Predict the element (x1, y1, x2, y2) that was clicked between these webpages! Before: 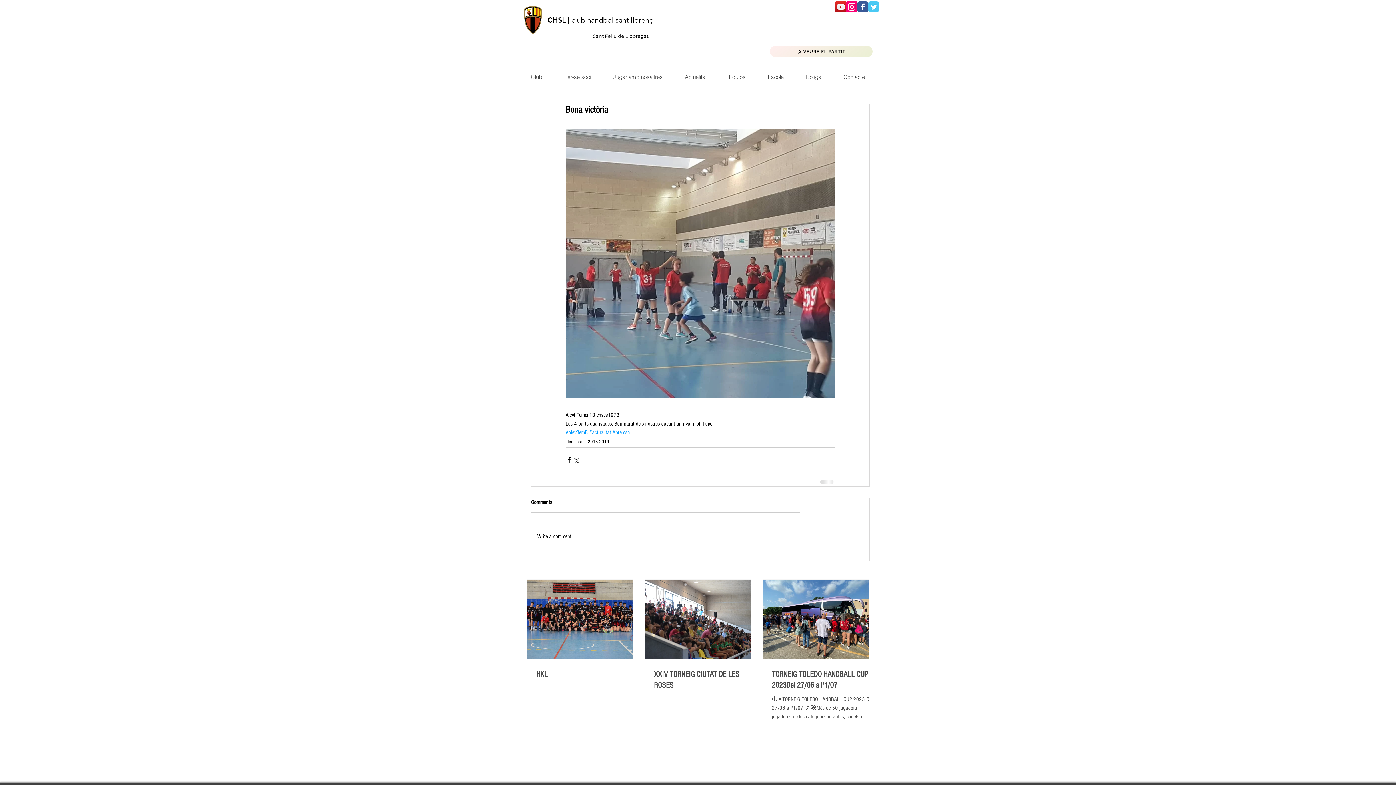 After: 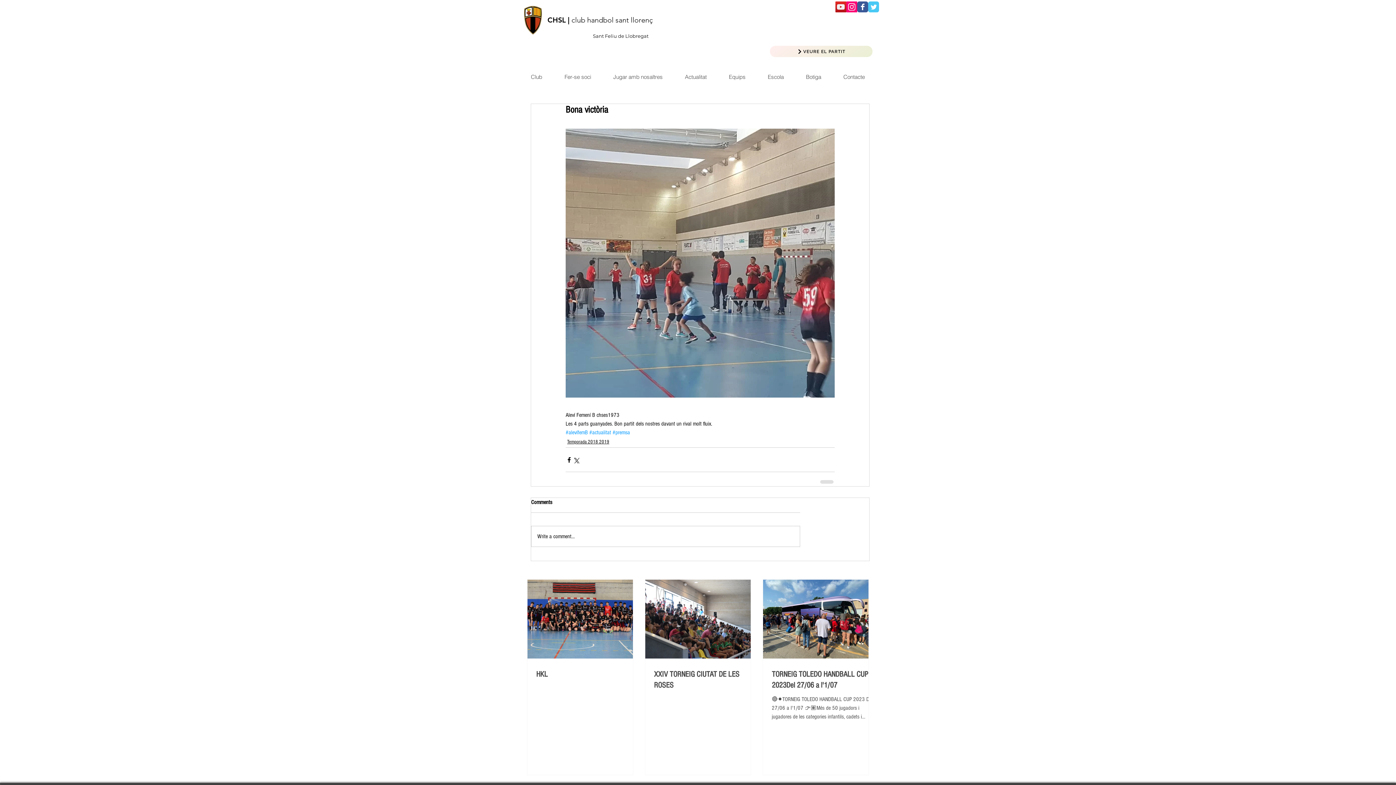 Action: label: Icono social de YouTube bbox: (835, 1, 846, 12)